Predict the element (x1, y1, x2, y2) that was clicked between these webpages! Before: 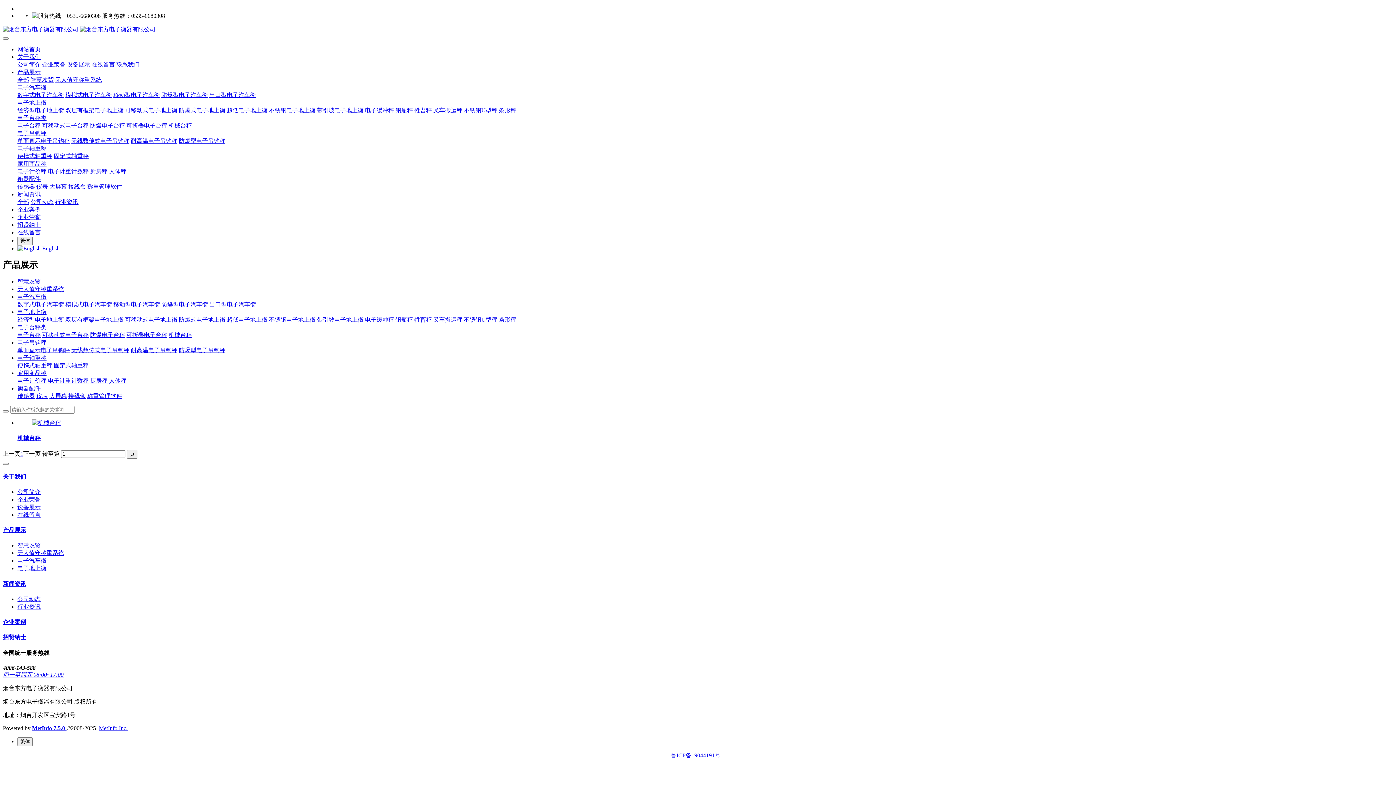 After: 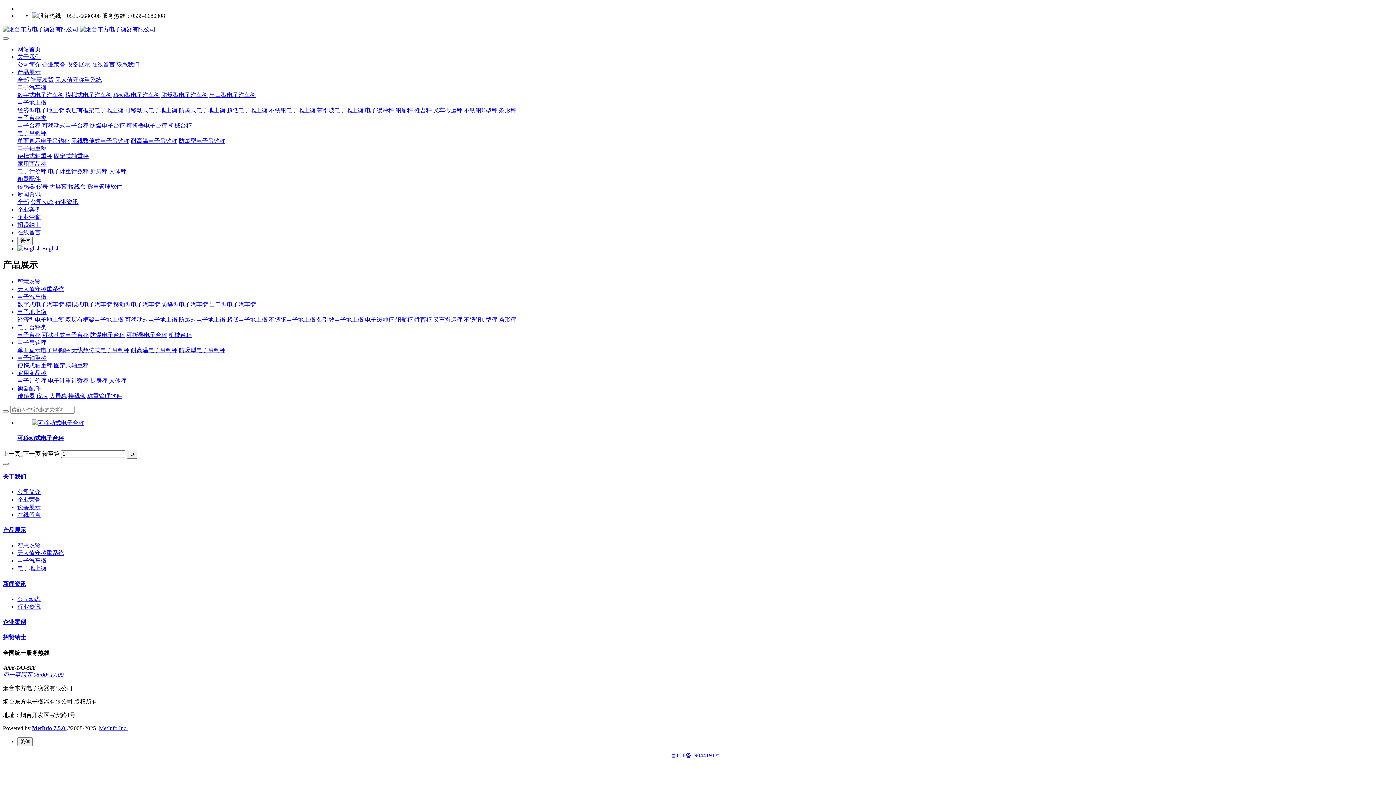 Action: label: 可移动式电子台秤 bbox: (42, 122, 88, 128)